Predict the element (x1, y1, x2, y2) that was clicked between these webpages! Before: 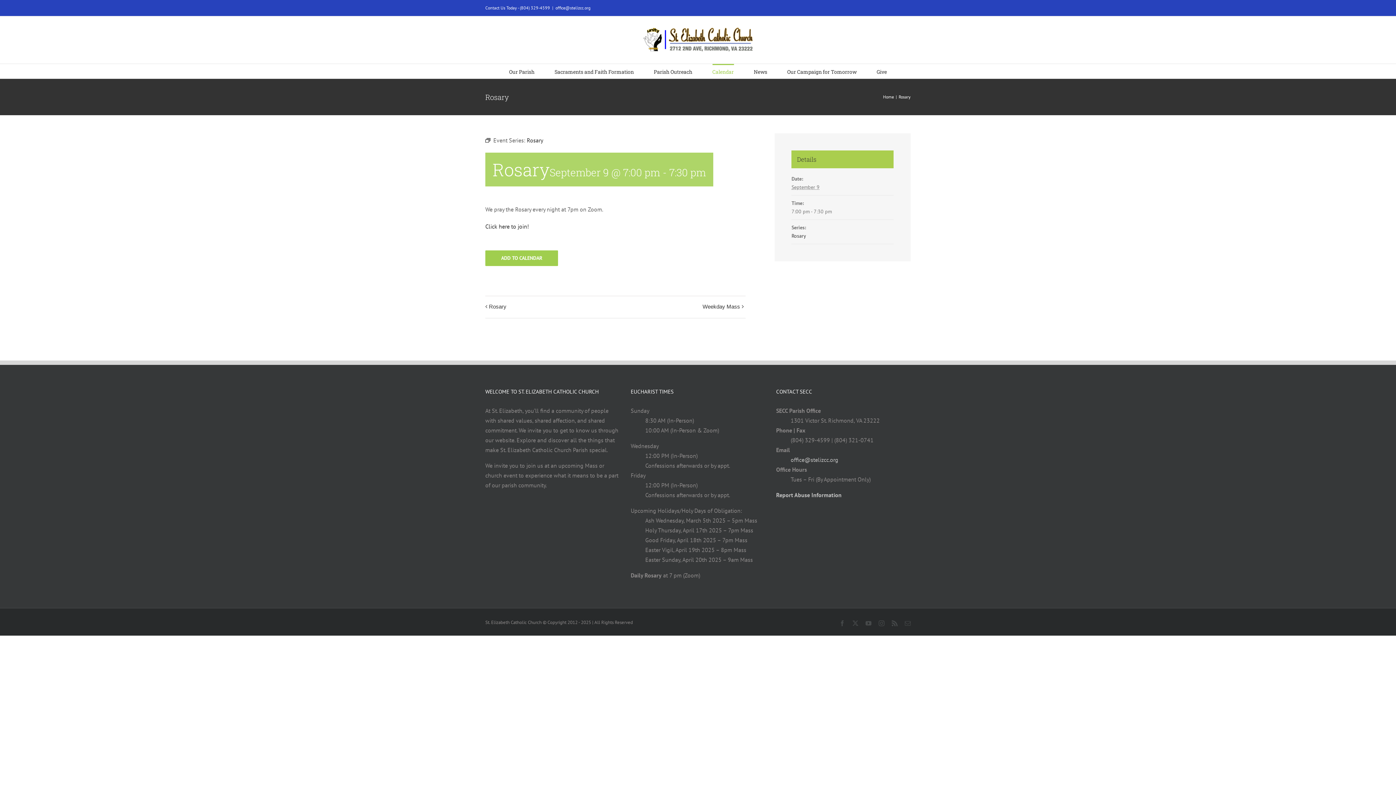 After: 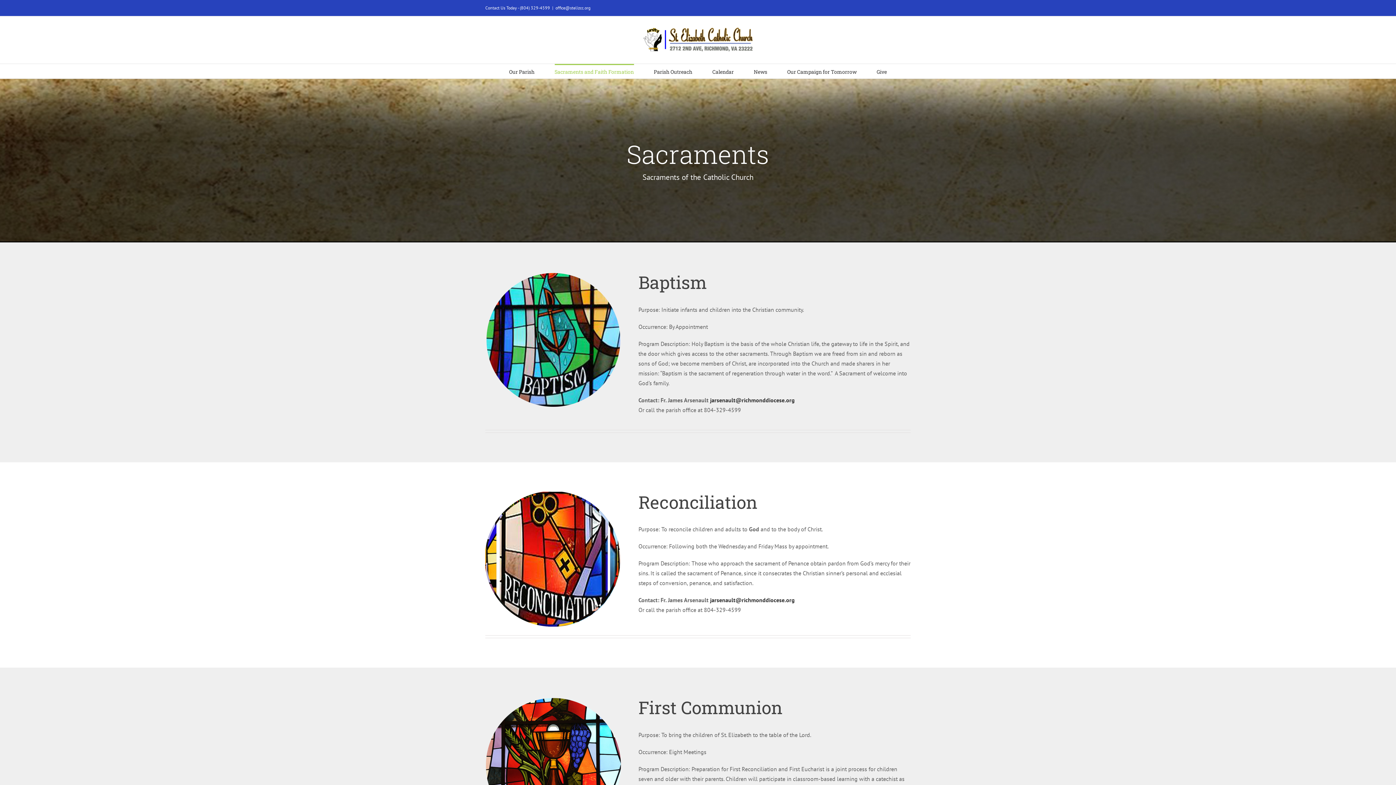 Action: label: Sacraments and Faith Formation bbox: (554, 64, 634, 78)